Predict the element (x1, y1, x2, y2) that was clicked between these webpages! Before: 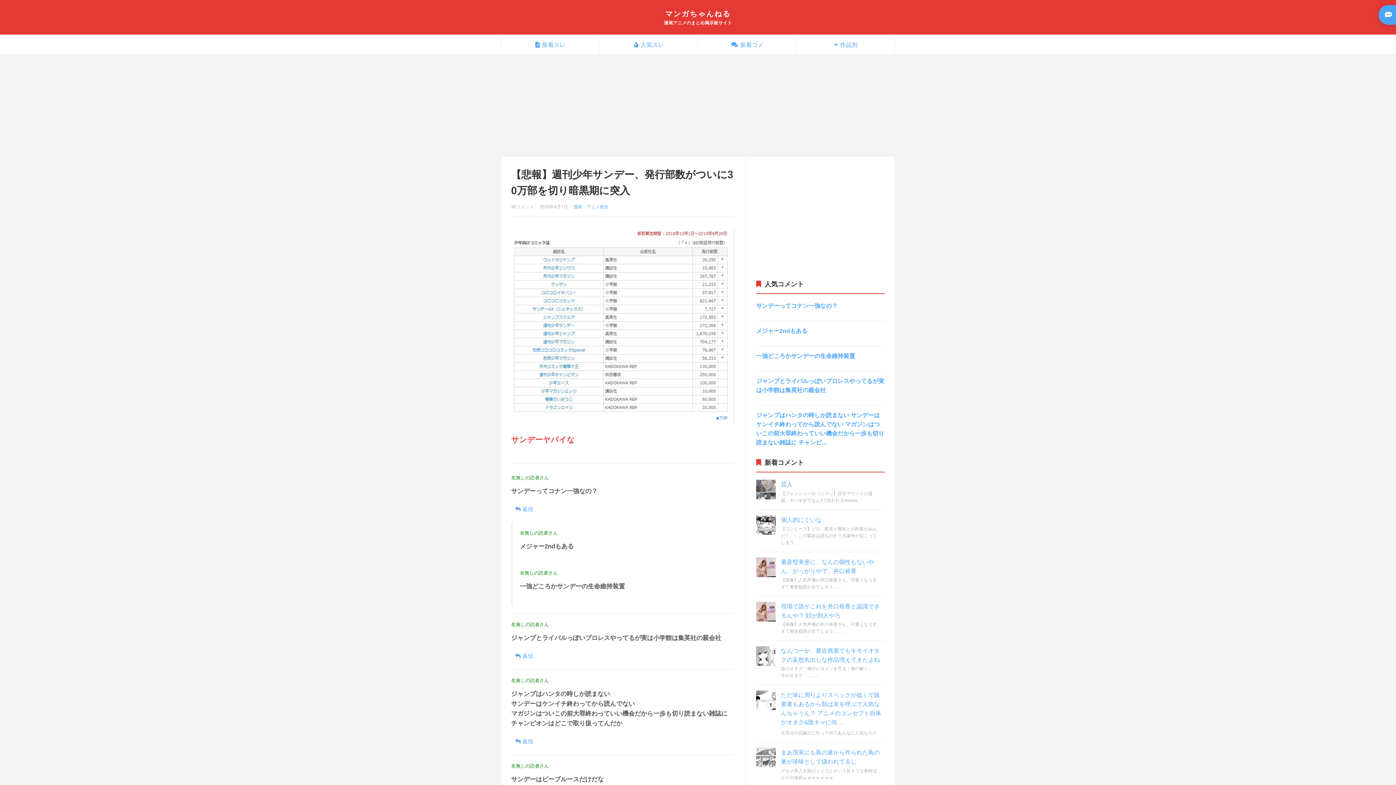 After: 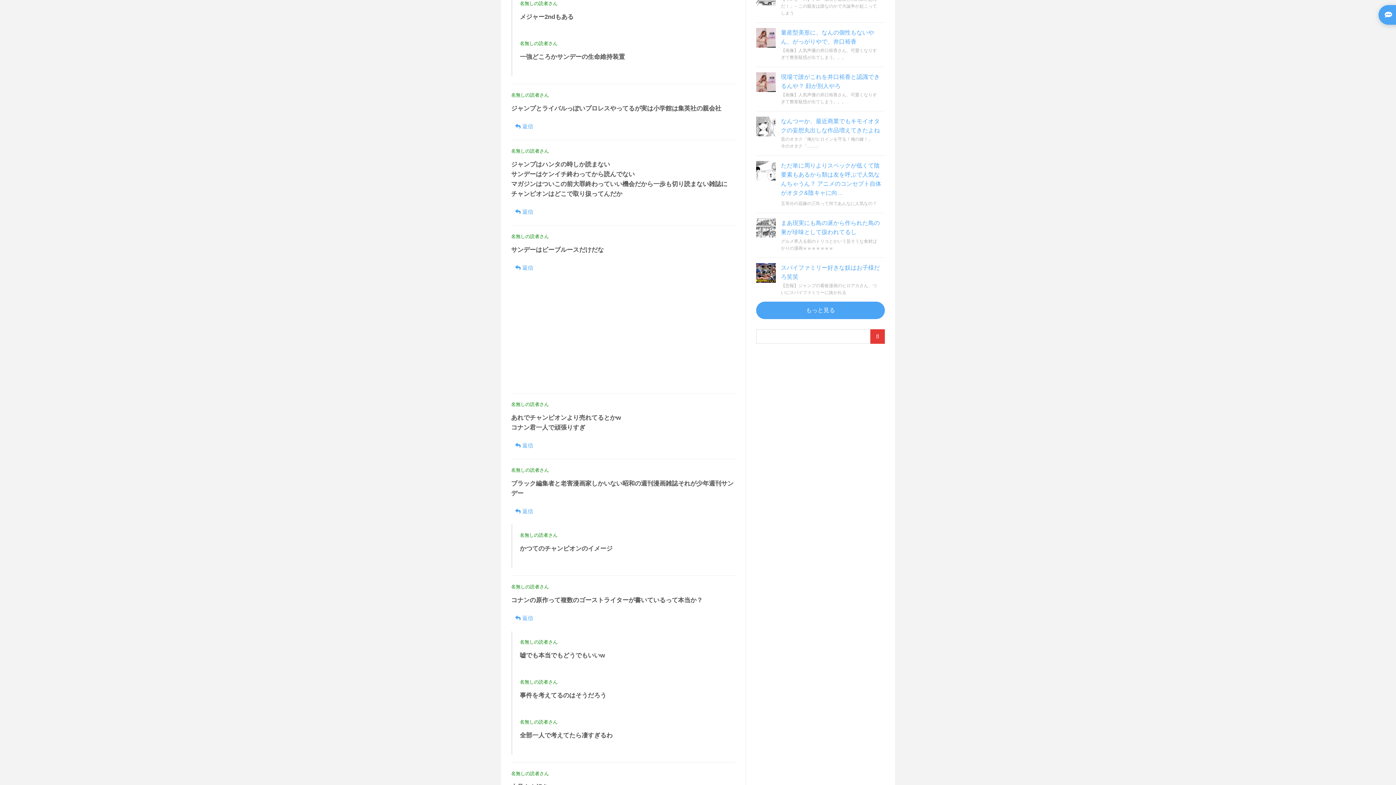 Action: bbox: (756, 328, 807, 334) label: メジャー2ndもある